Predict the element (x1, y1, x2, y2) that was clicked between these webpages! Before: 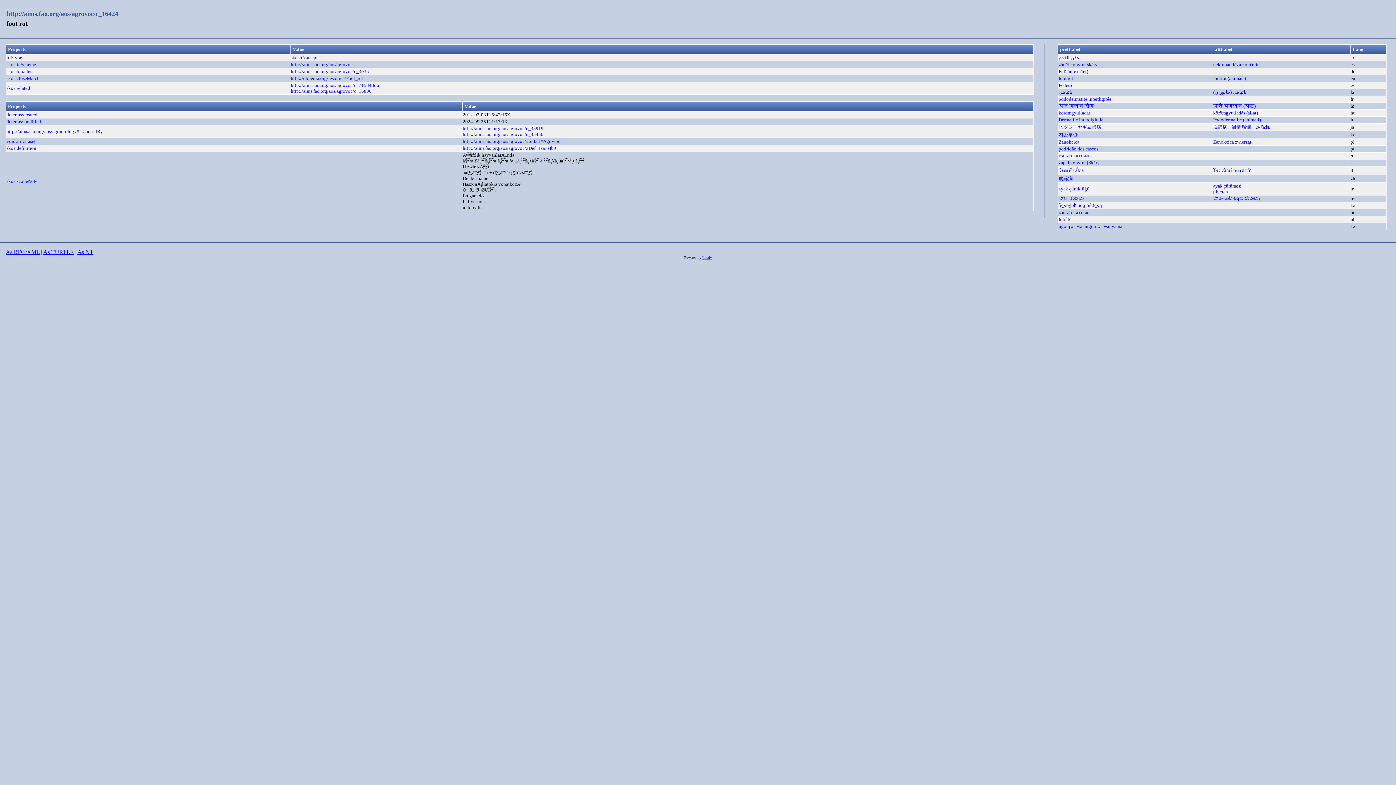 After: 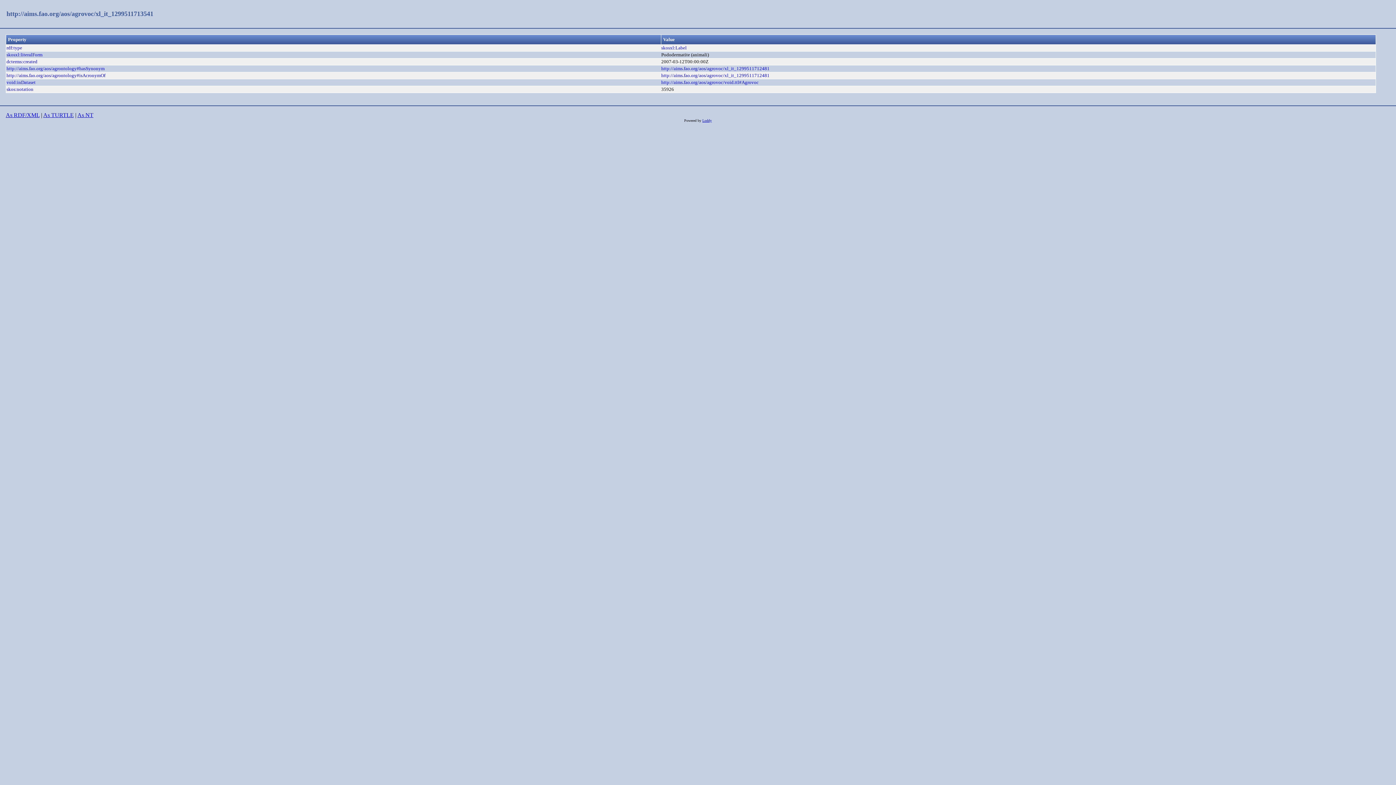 Action: bbox: (1213, 117, 1261, 122) label: Pododermatite (animali)
